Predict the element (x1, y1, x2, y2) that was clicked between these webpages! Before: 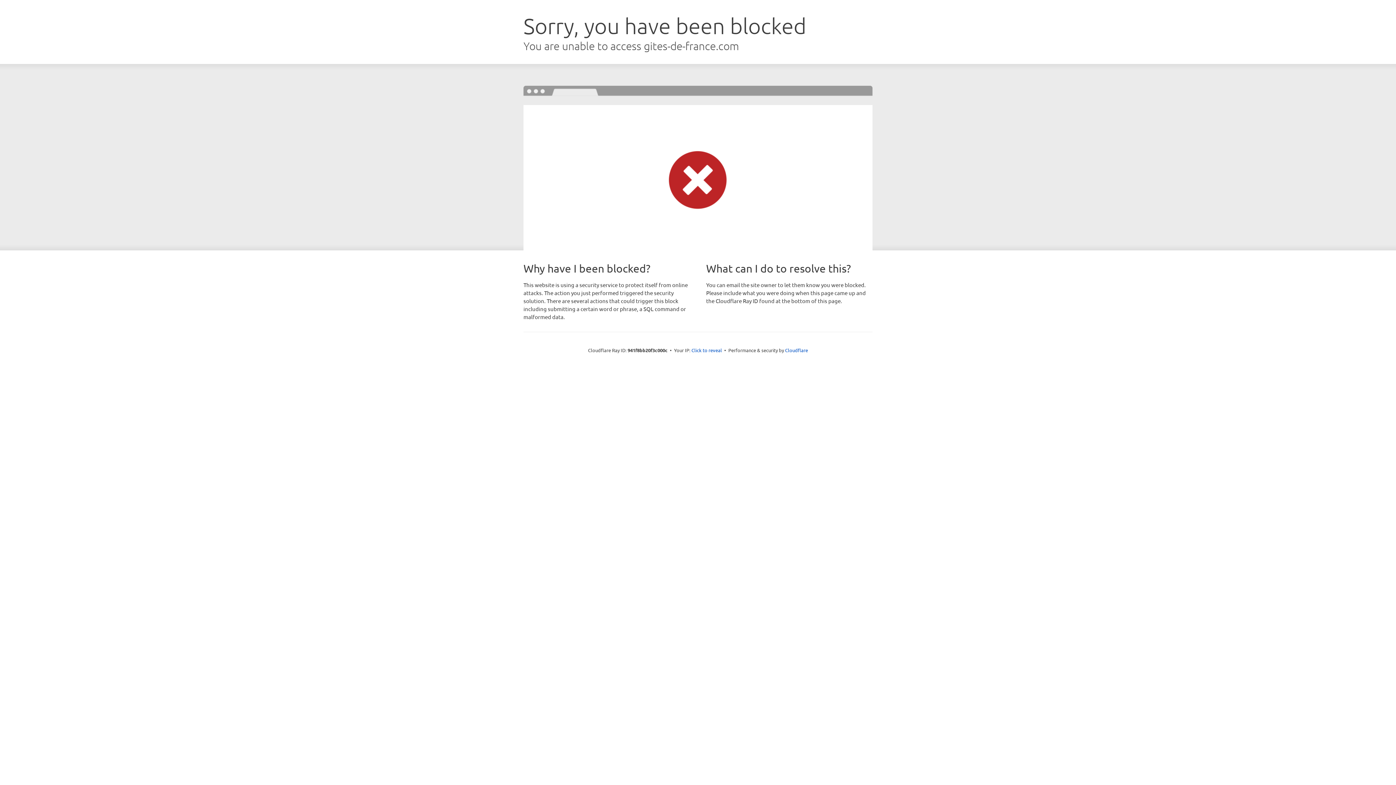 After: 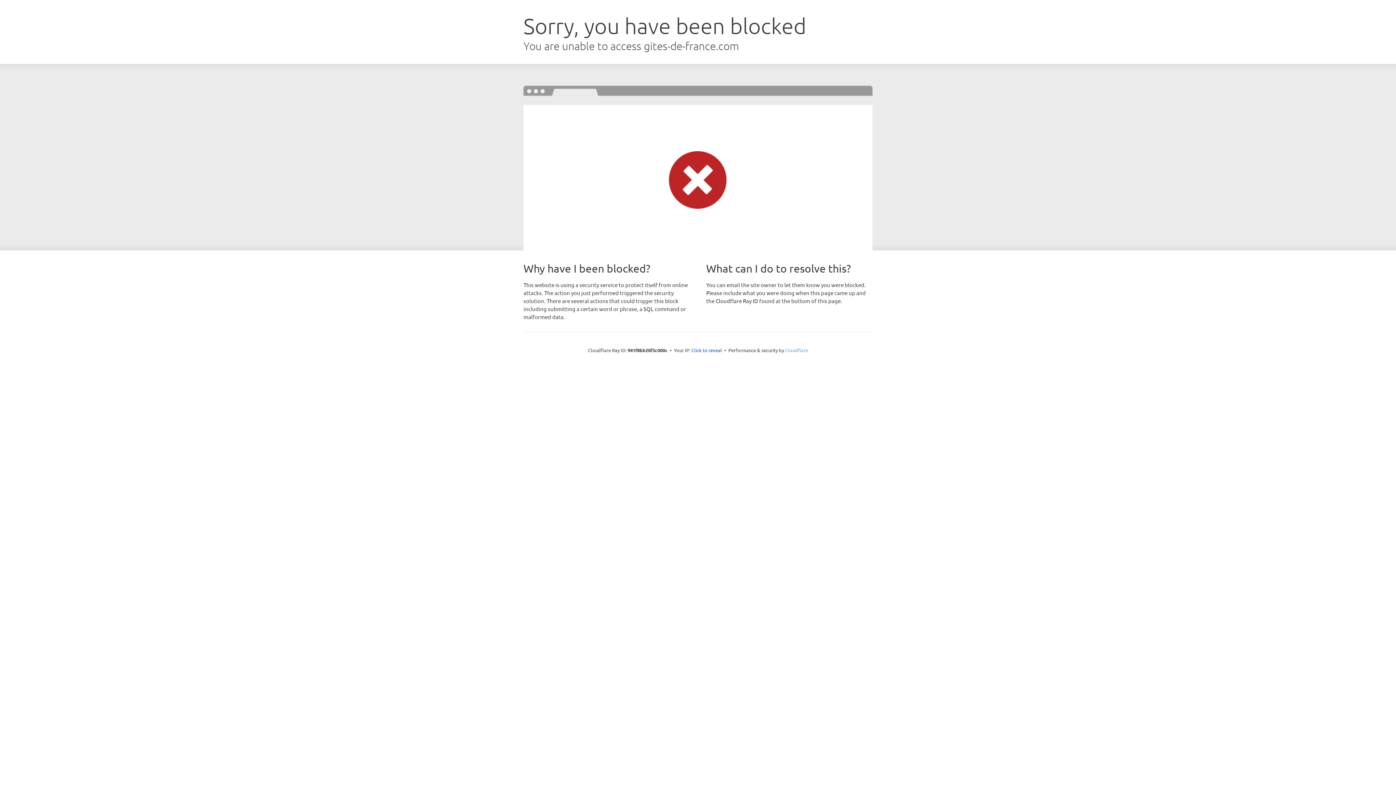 Action: label: Cloudflare bbox: (785, 347, 808, 353)